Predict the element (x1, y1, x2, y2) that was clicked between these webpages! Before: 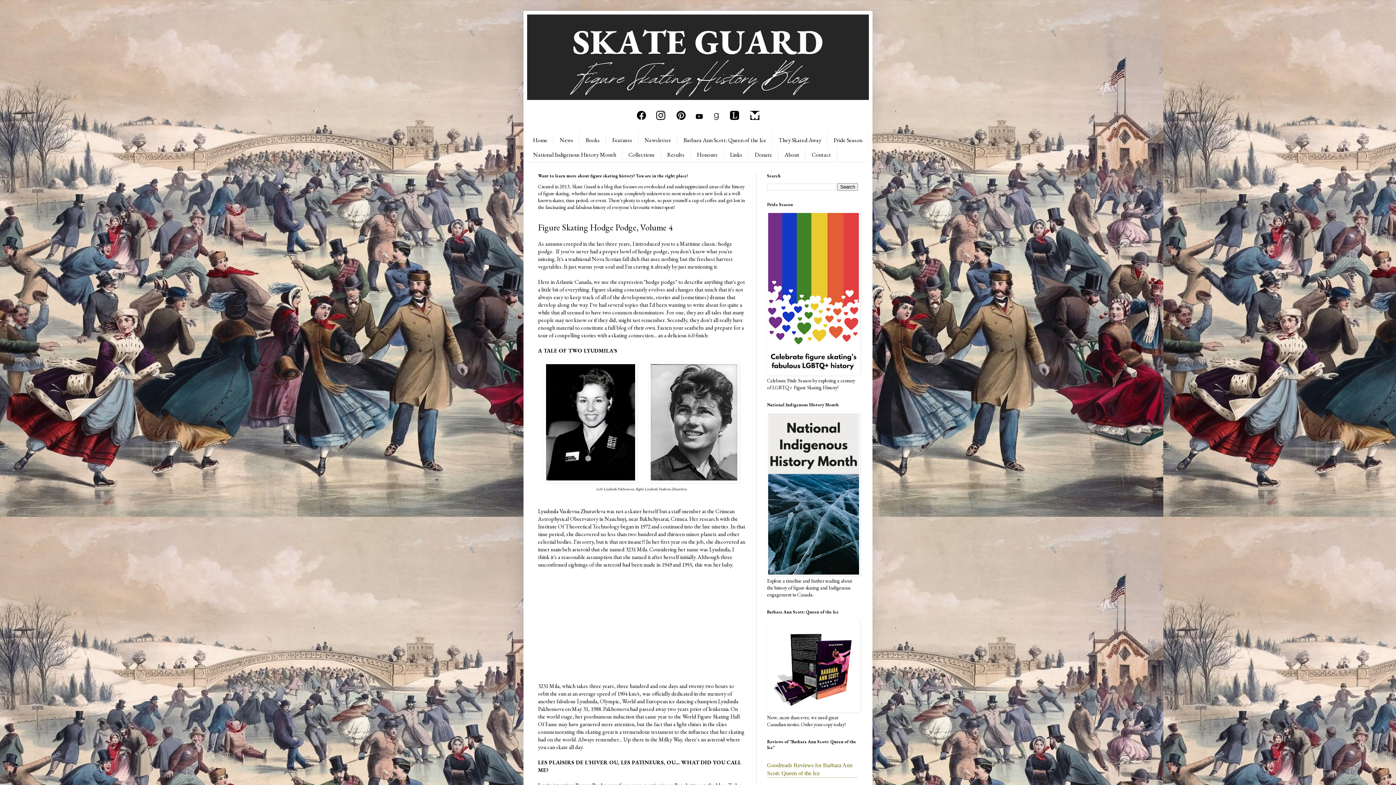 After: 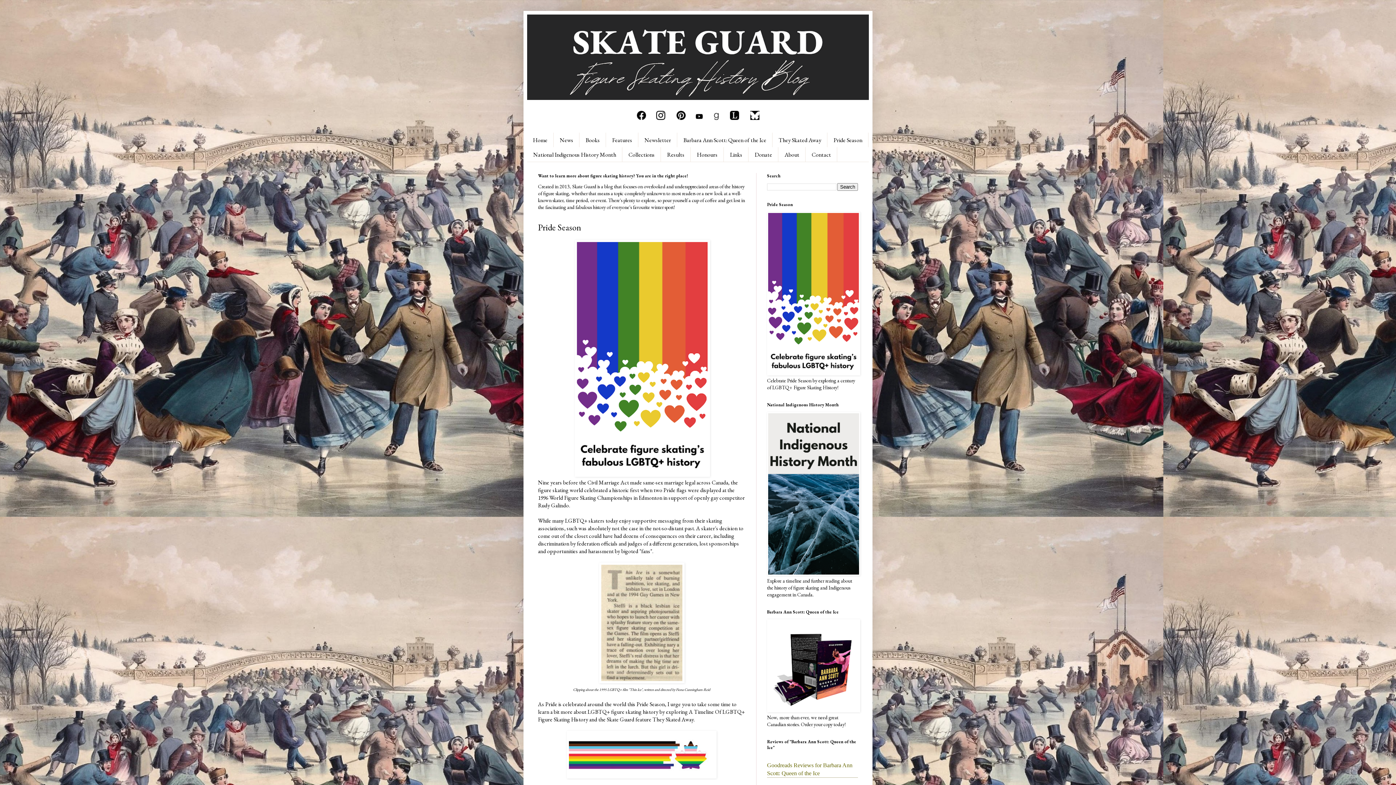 Action: label: Pride Season bbox: (827, 132, 868, 147)